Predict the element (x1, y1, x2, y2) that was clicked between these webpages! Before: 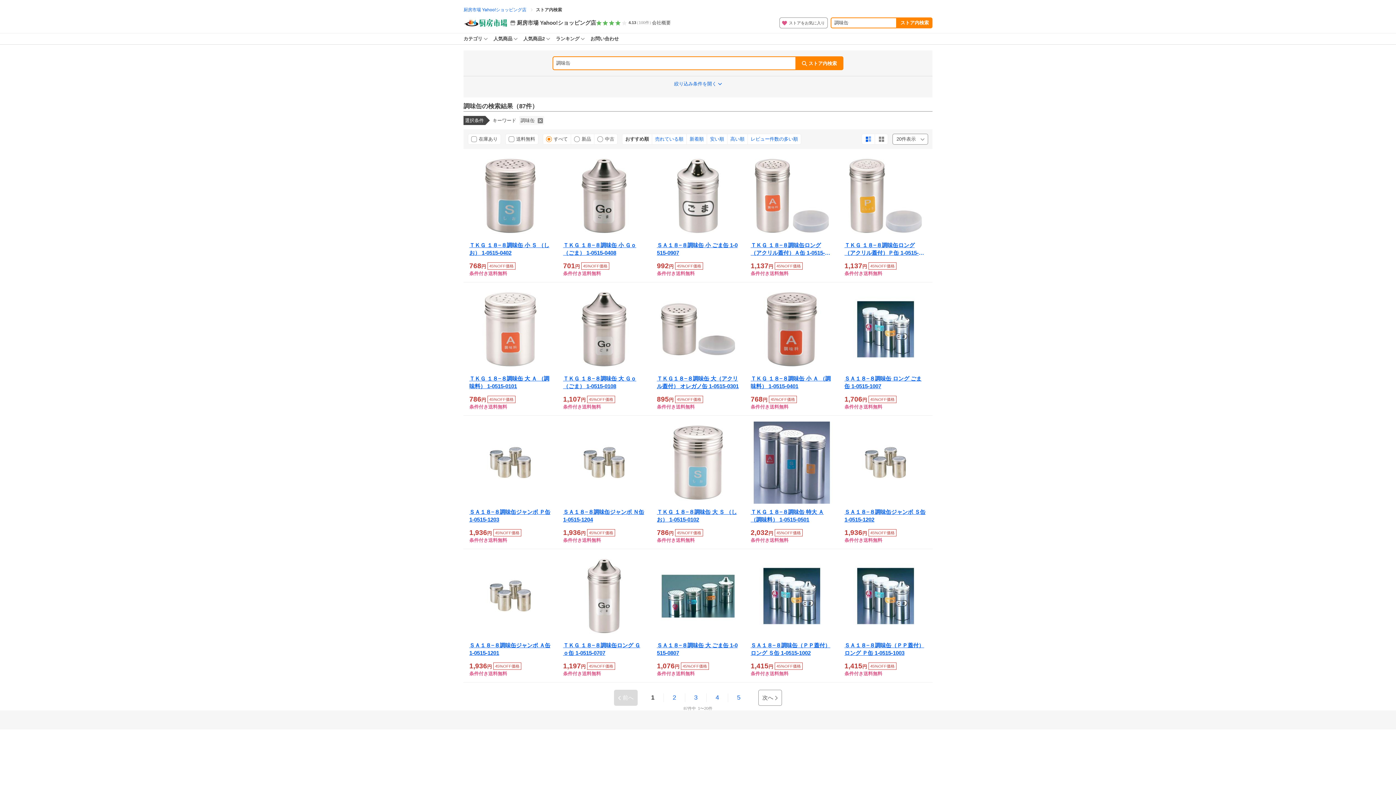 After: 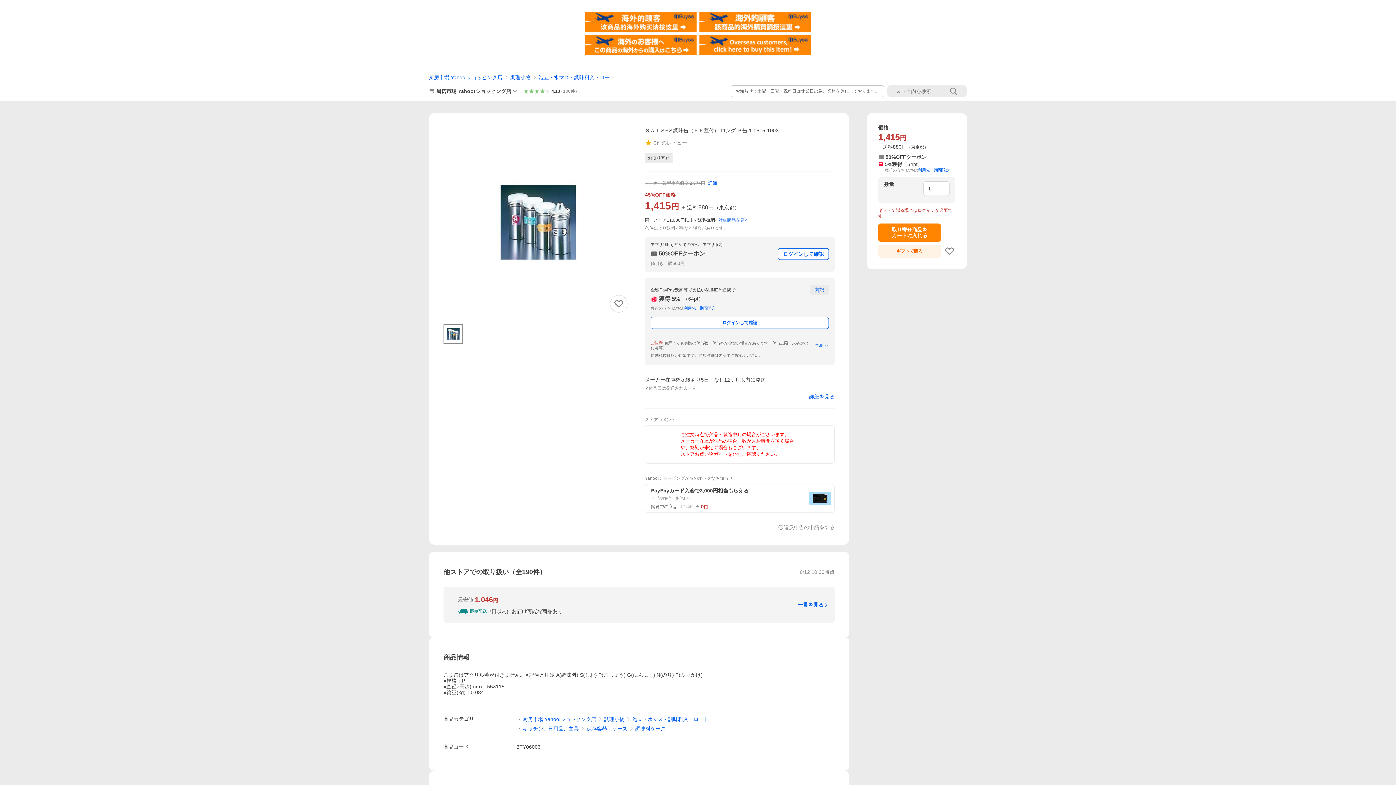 Action: bbox: (844, 641, 926, 657) label: ＳＡ１８−８調味缶（ＰＰ蓋付） ロング Ｐ缶 1-0515-1003